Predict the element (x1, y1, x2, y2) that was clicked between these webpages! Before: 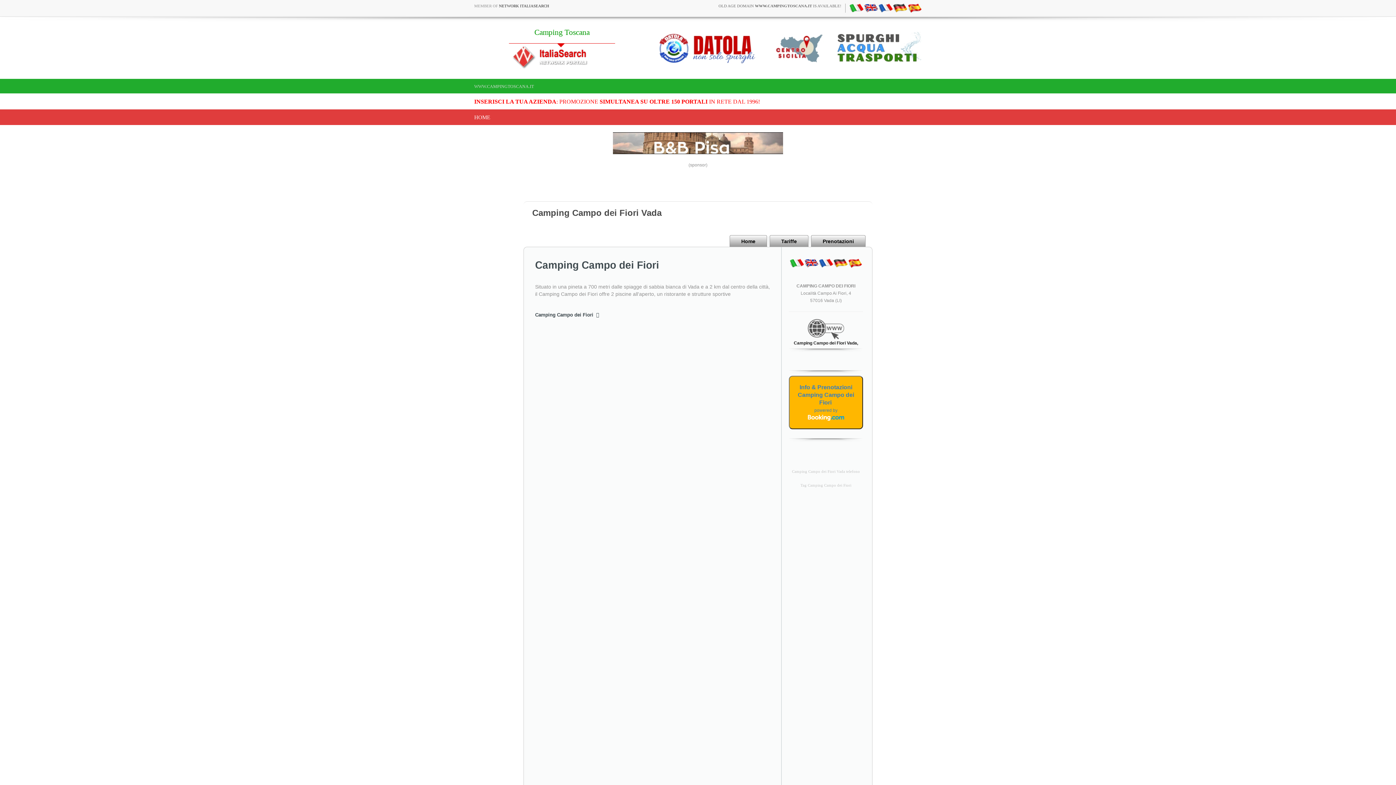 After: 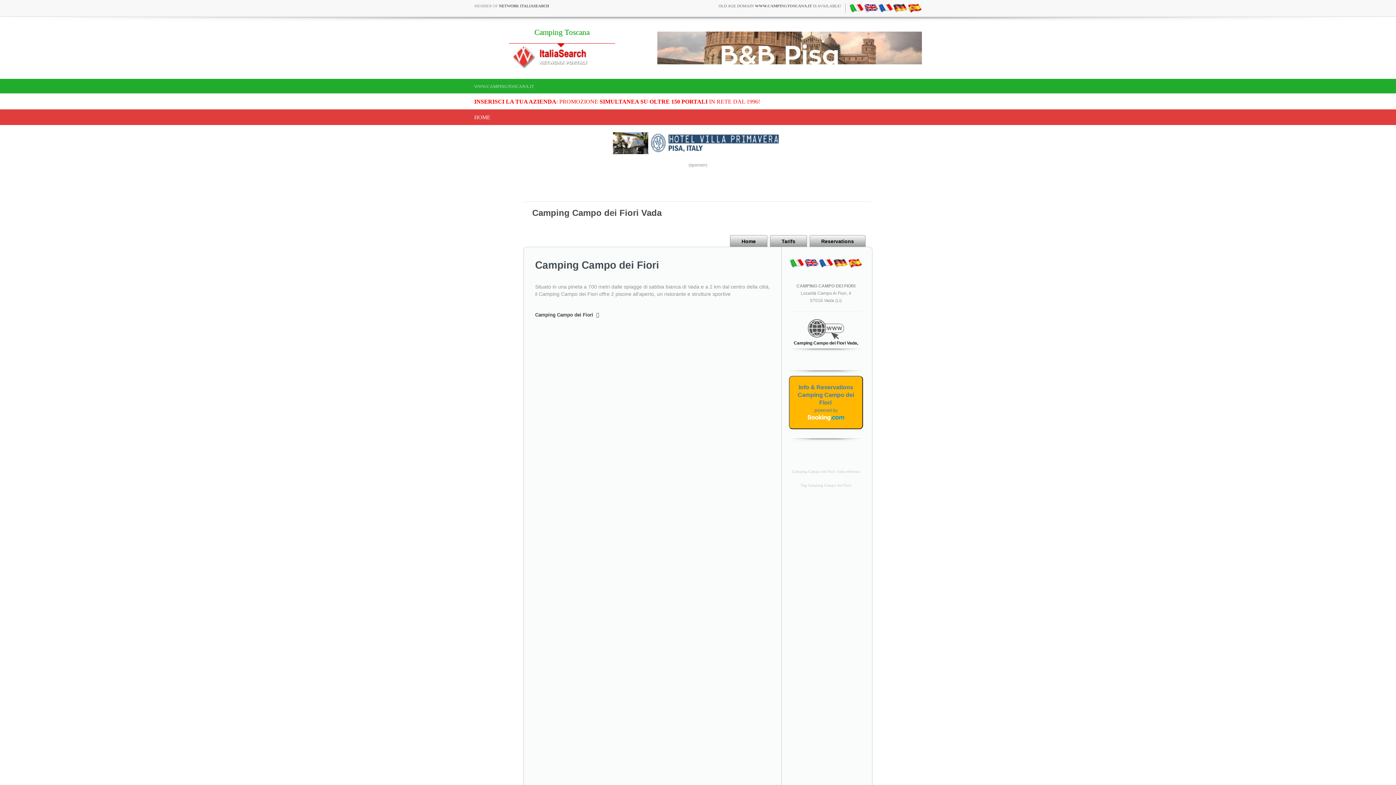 Action: bbox: (878, 5, 892, 9)